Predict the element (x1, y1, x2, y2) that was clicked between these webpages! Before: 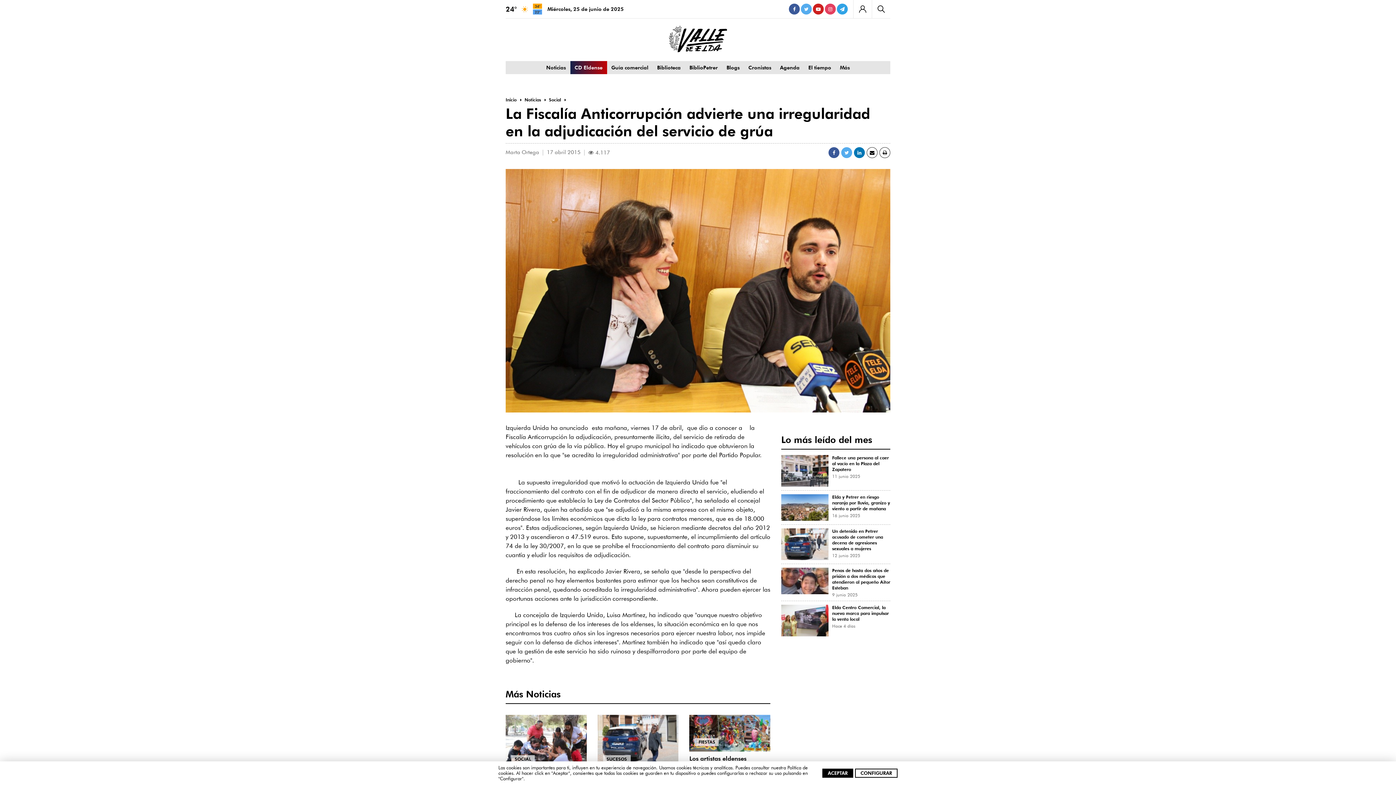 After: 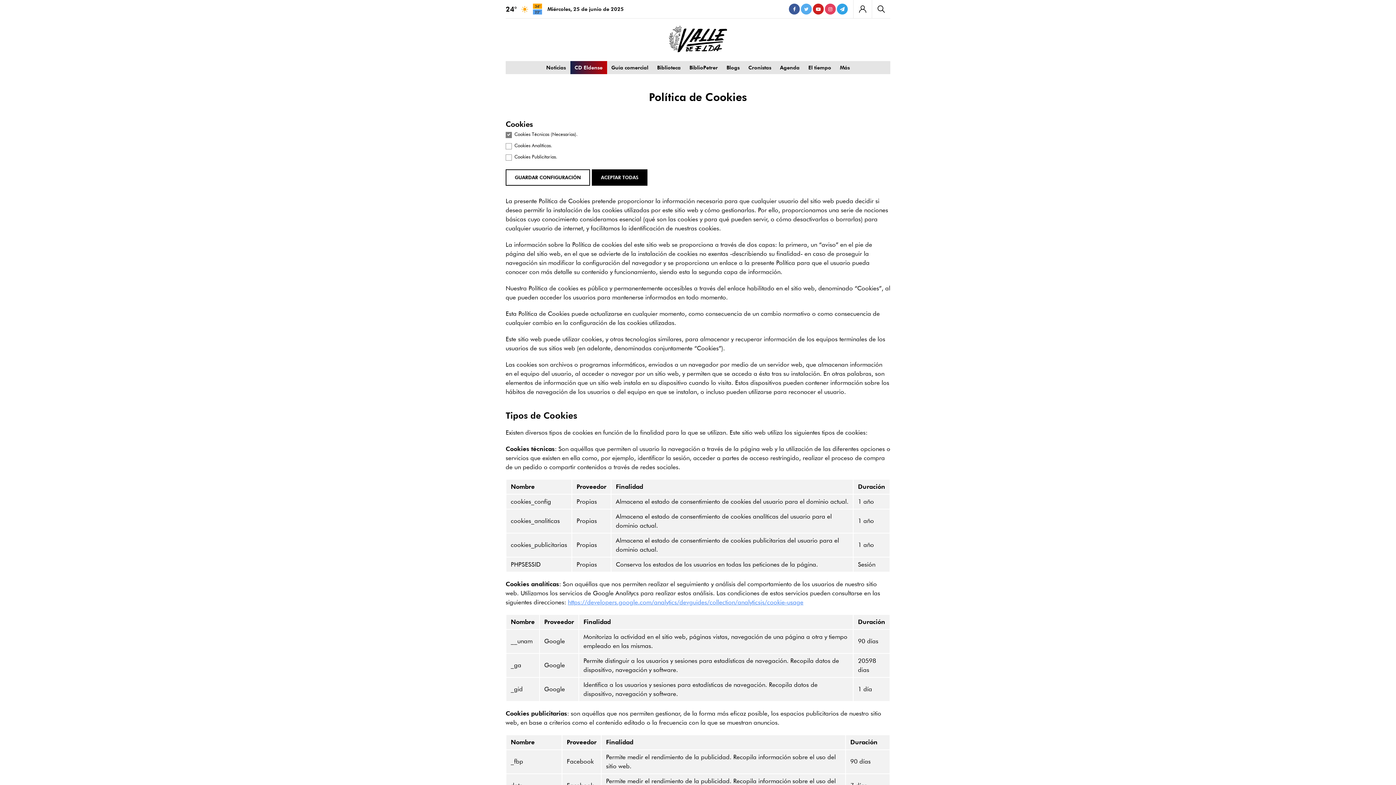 Action: bbox: (855, 769, 897, 778) label: CONFIGURAR